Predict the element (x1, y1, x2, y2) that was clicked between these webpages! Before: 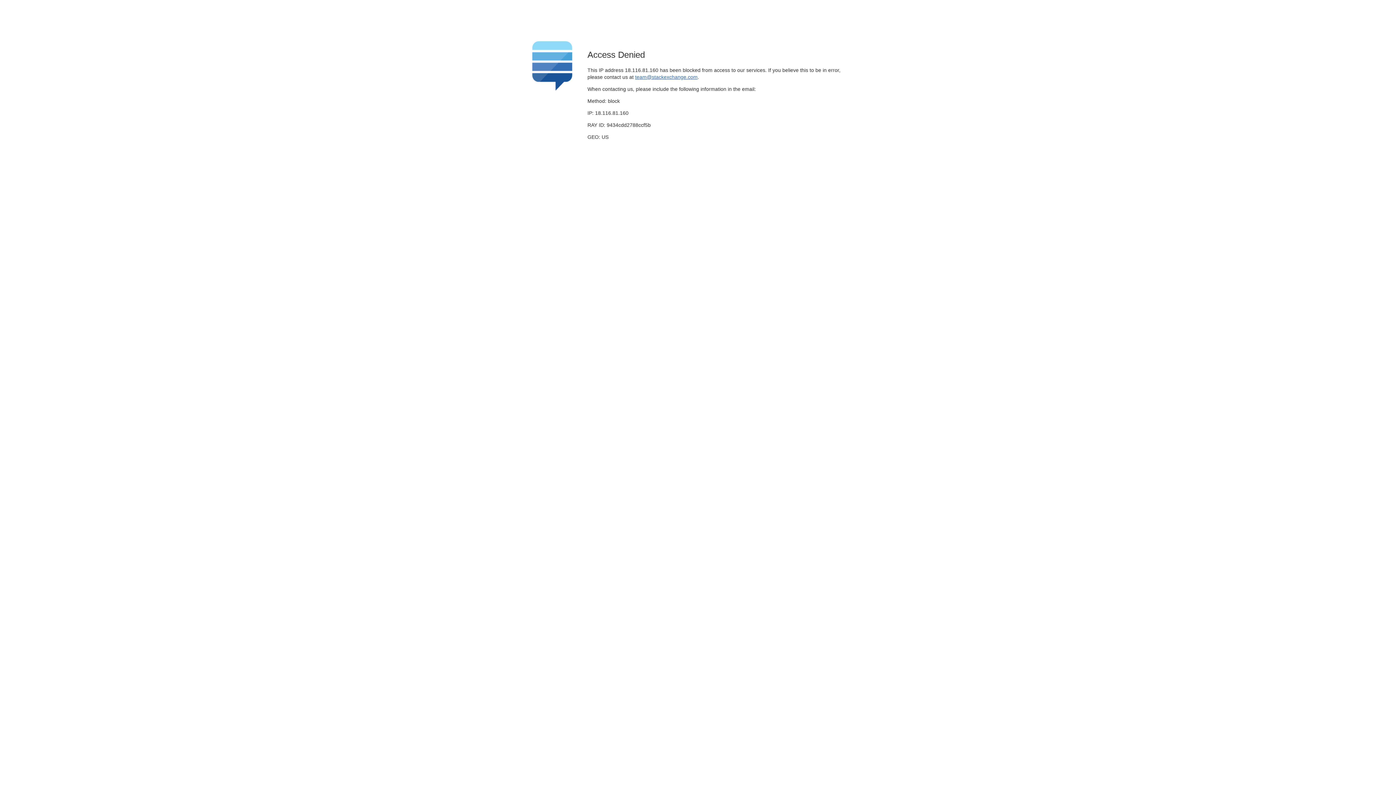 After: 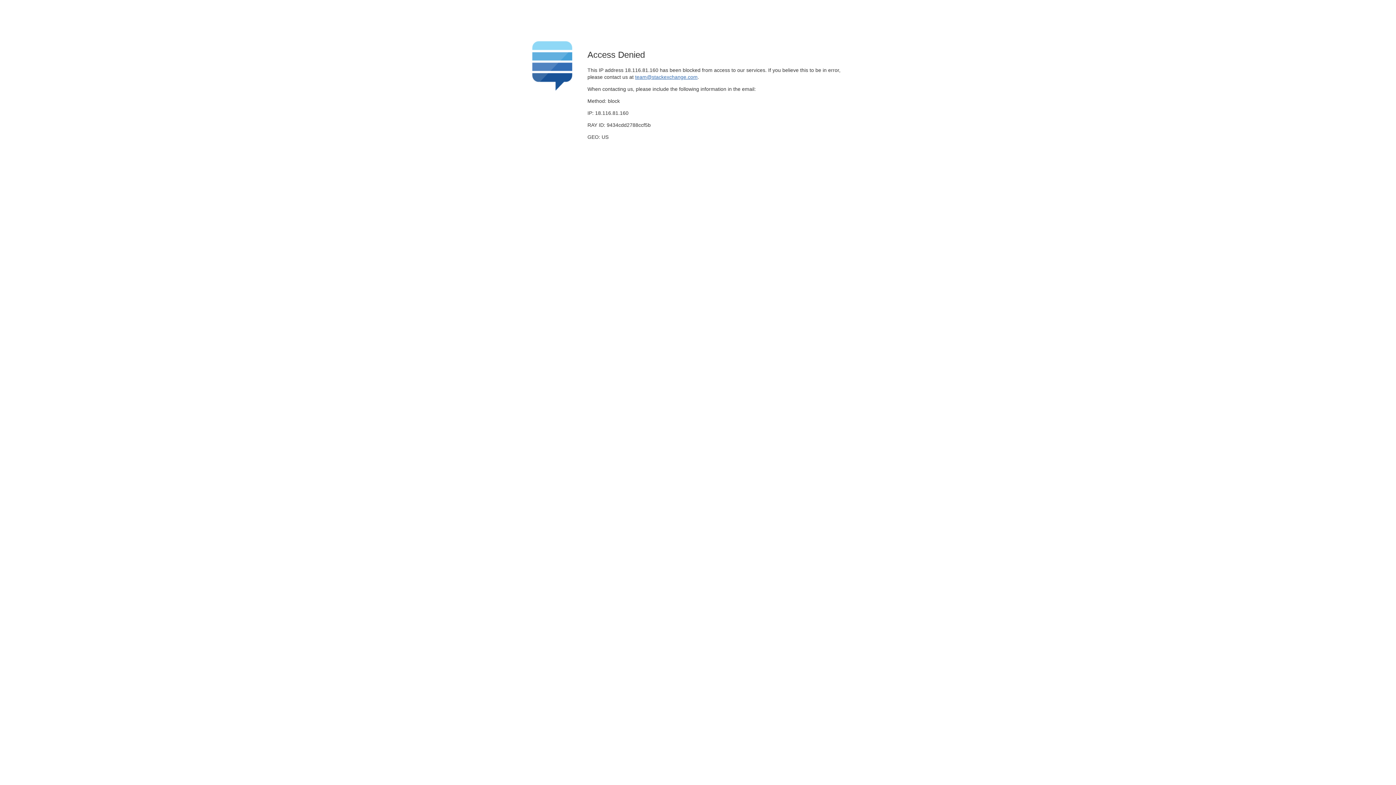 Action: bbox: (635, 74, 697, 79) label: team@stackexchange.com